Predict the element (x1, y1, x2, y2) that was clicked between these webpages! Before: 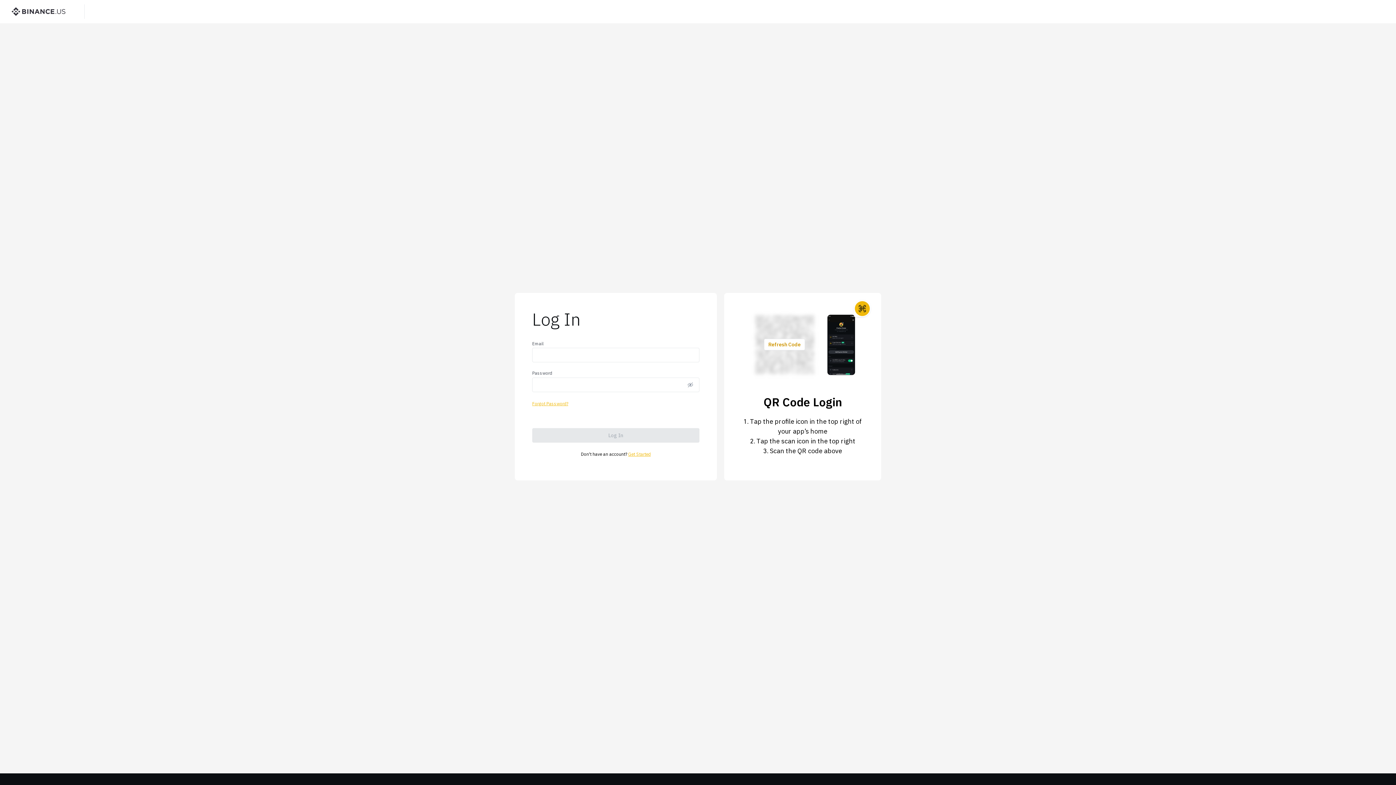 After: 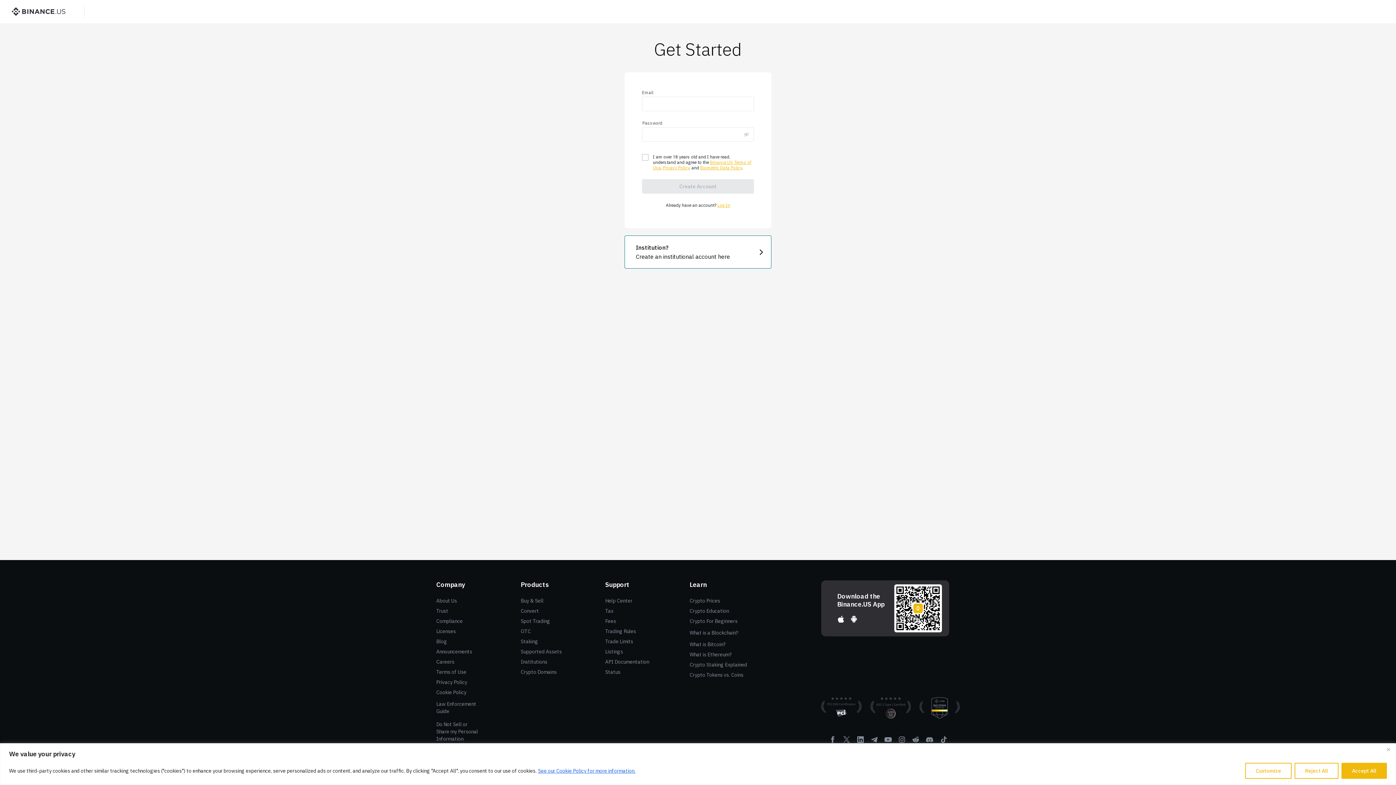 Action: bbox: (628, 450, 650, 456) label: Get Started